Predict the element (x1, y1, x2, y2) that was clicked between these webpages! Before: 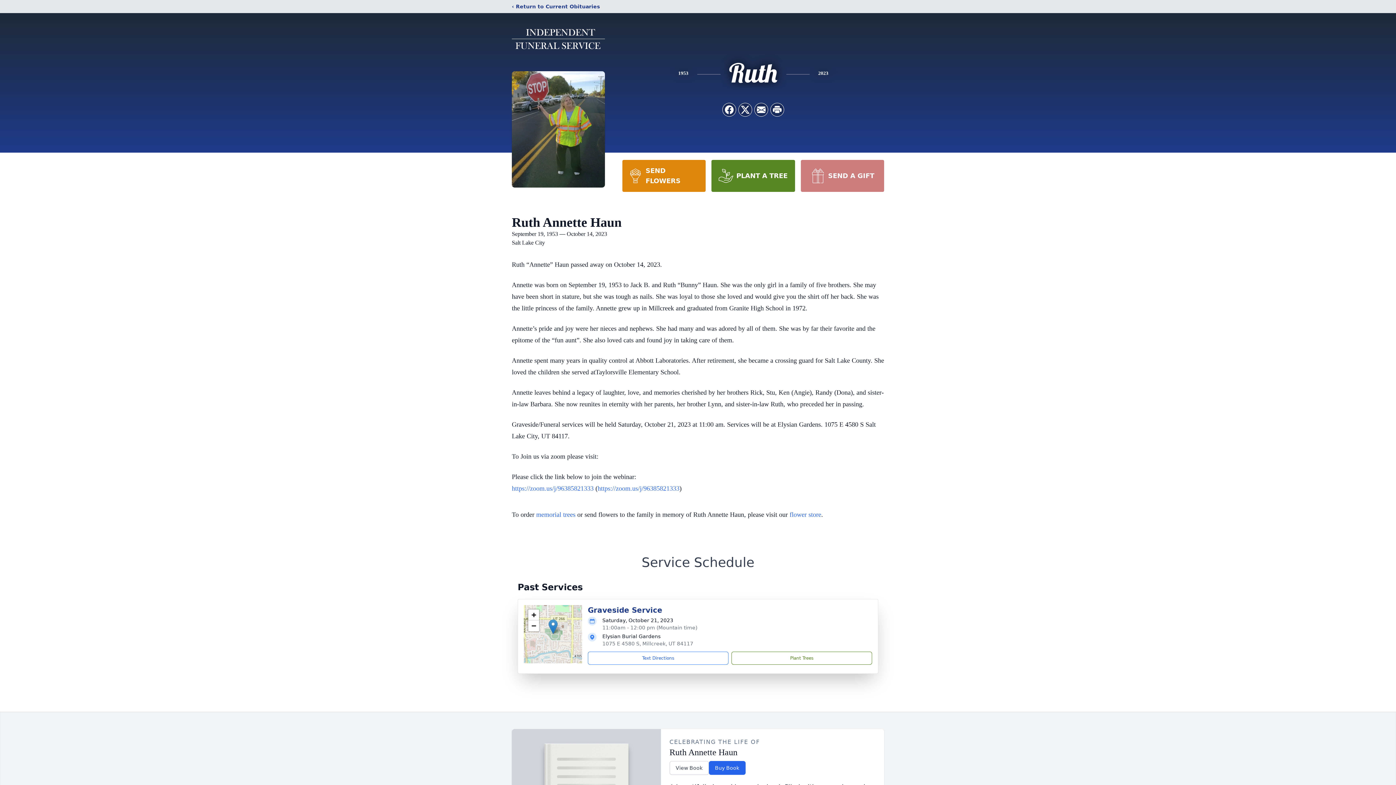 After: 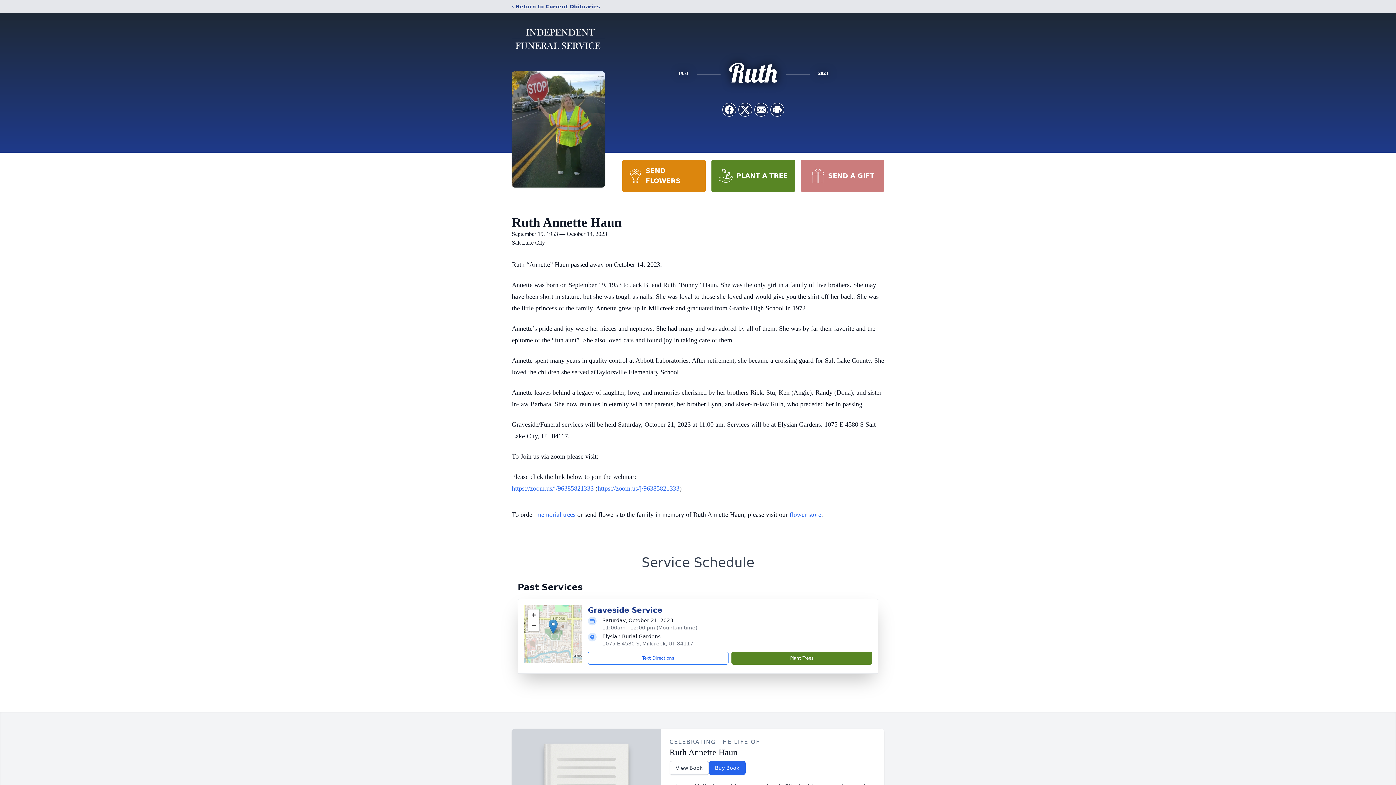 Action: label: Plant Trees bbox: (731, 652, 872, 665)